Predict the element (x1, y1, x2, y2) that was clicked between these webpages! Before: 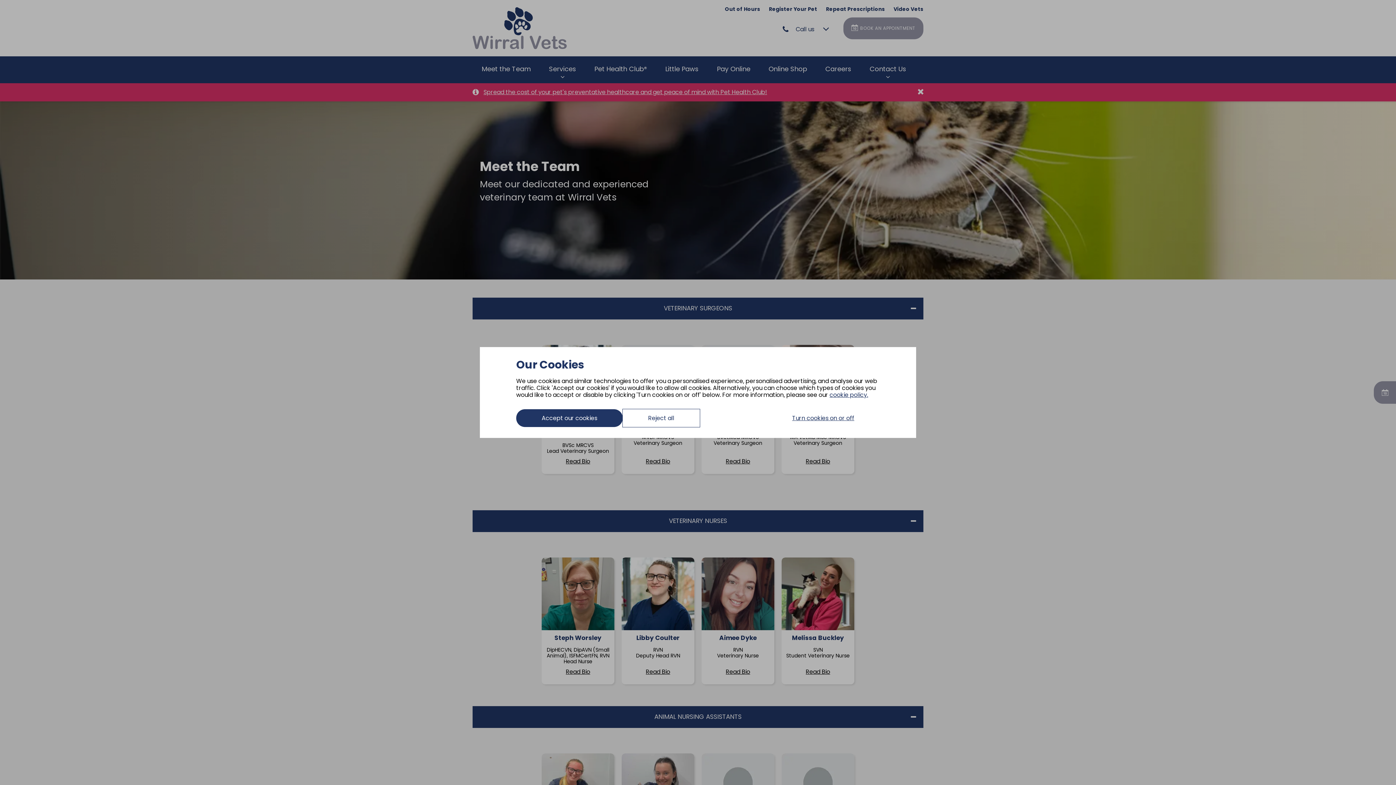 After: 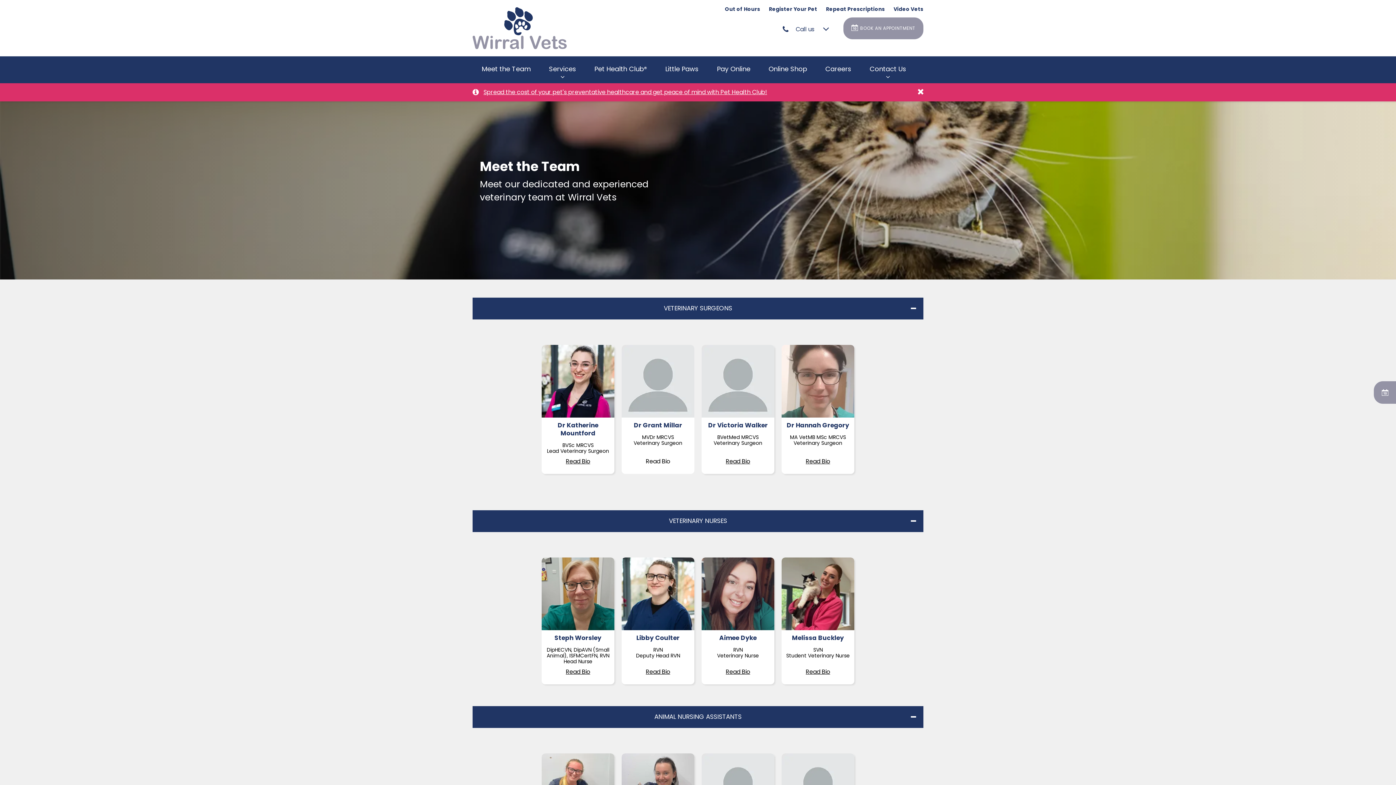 Action: label: Reject all bbox: (622, 409, 700, 427)